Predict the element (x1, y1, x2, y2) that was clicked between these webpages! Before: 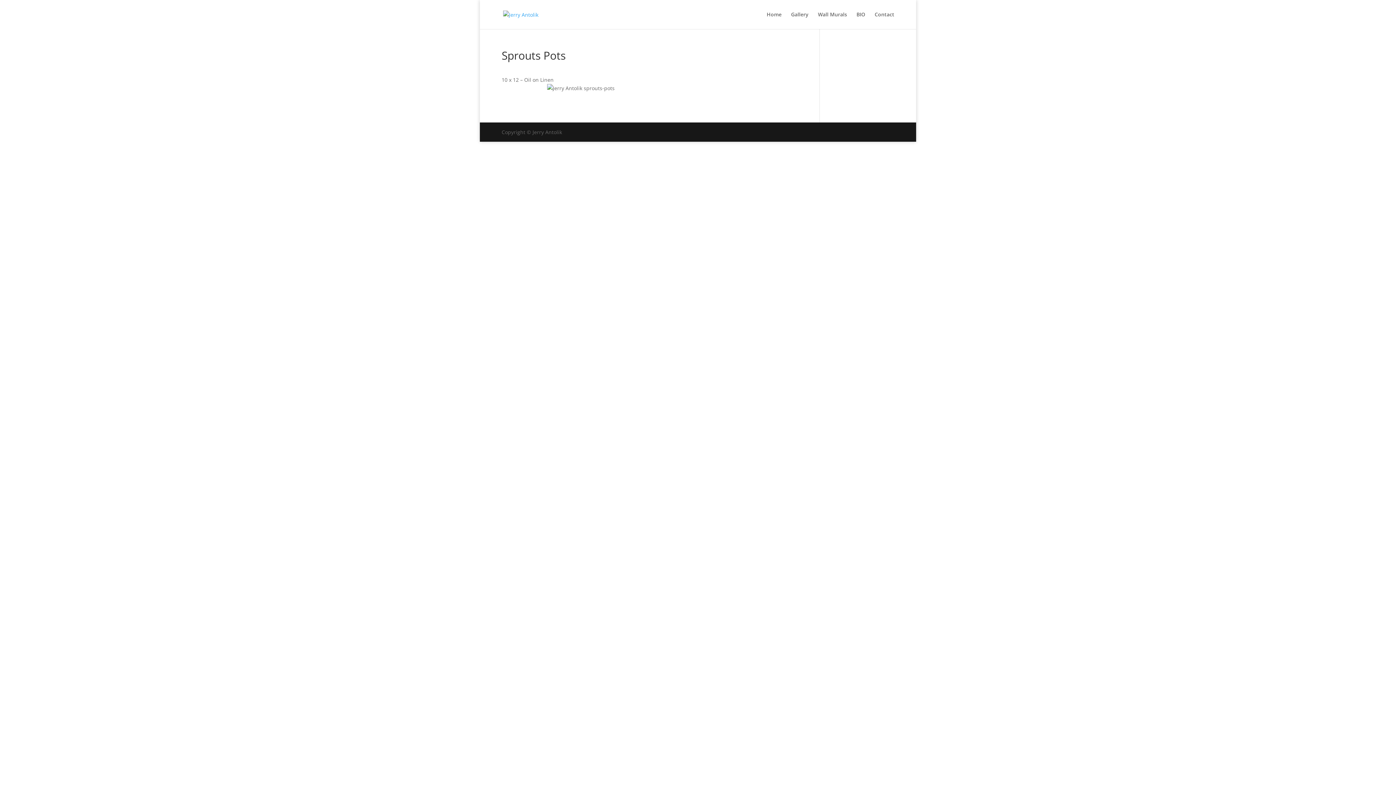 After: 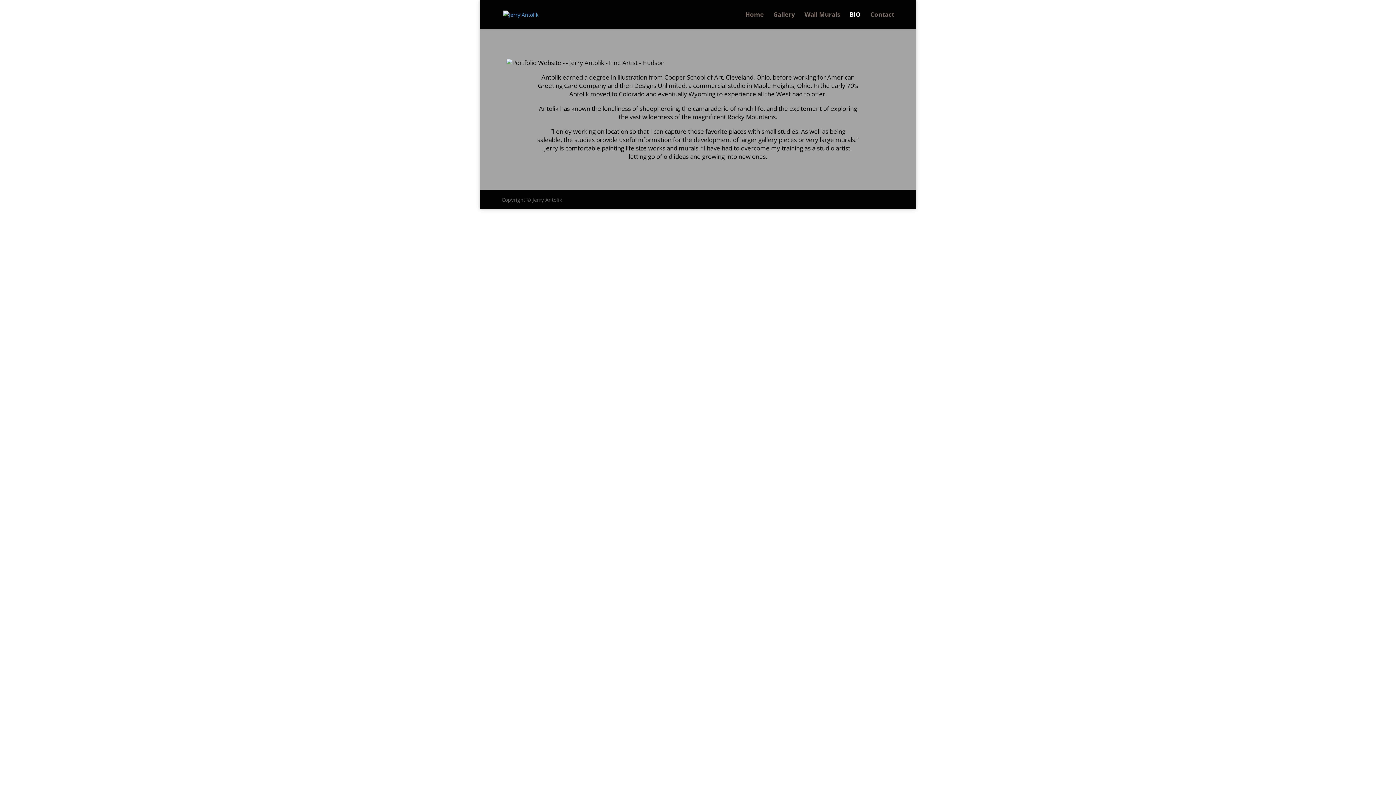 Action: bbox: (856, 12, 865, 29) label: BIO